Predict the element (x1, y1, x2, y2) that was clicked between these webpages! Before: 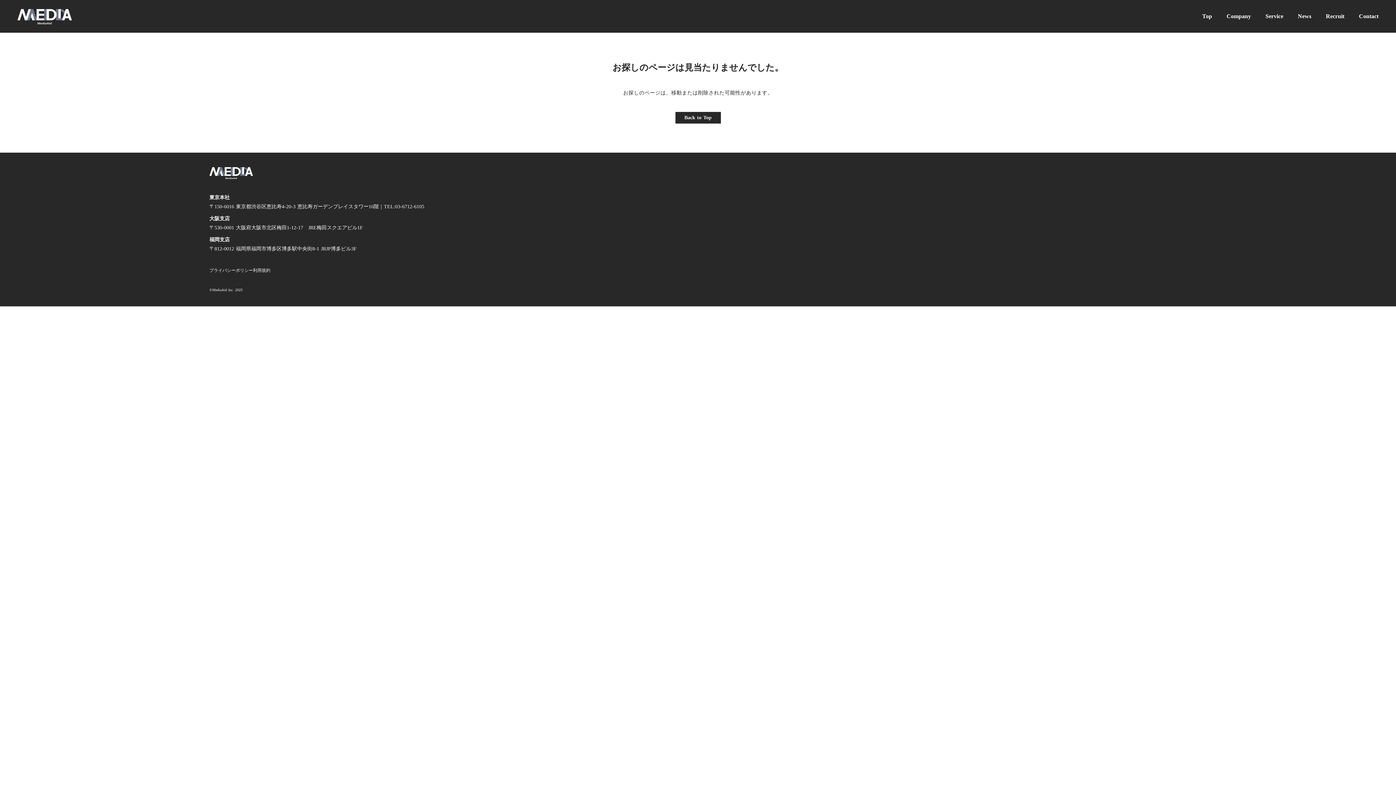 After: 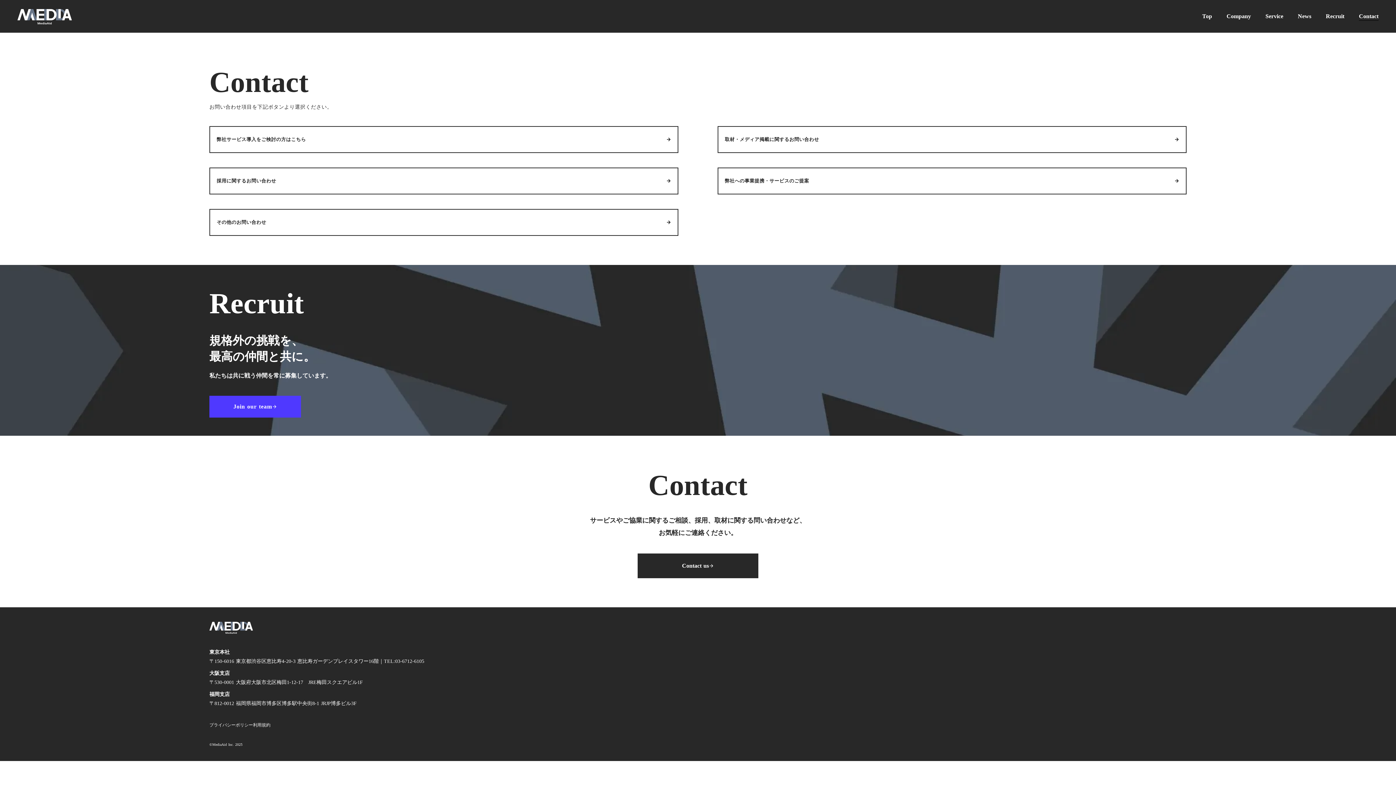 Action: label: Contact bbox: (1359, 12, 1378, 20)